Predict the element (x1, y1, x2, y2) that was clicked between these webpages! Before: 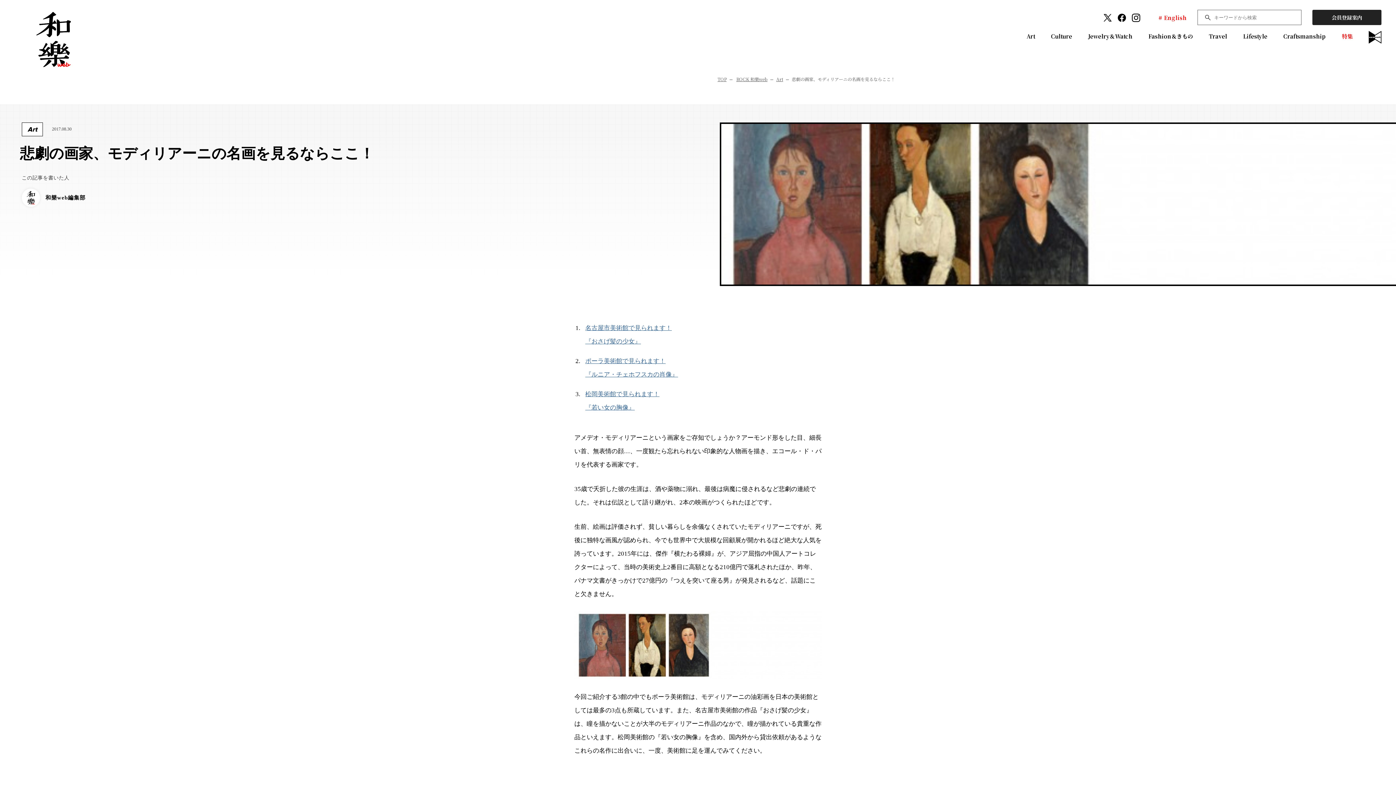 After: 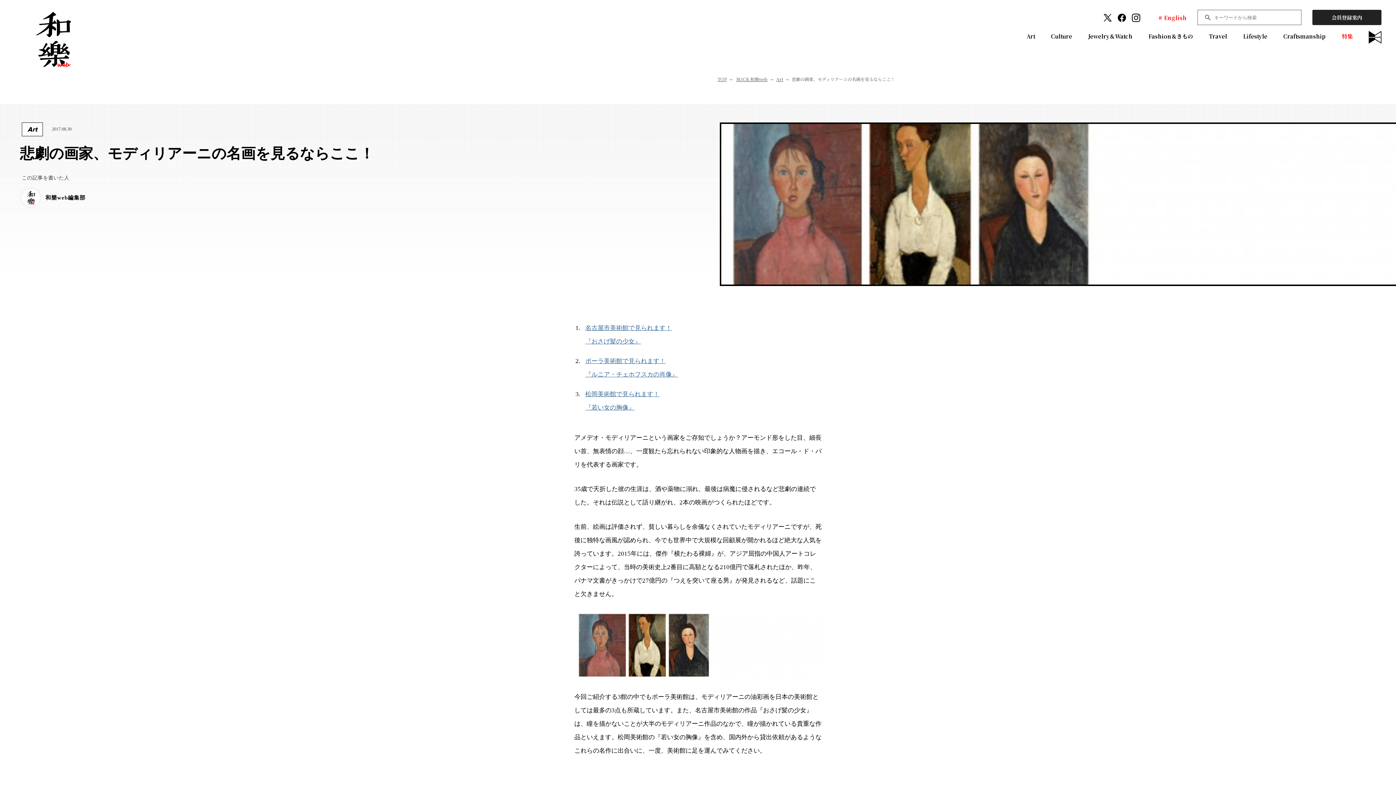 Action: bbox: (1103, 12, 1112, 22)